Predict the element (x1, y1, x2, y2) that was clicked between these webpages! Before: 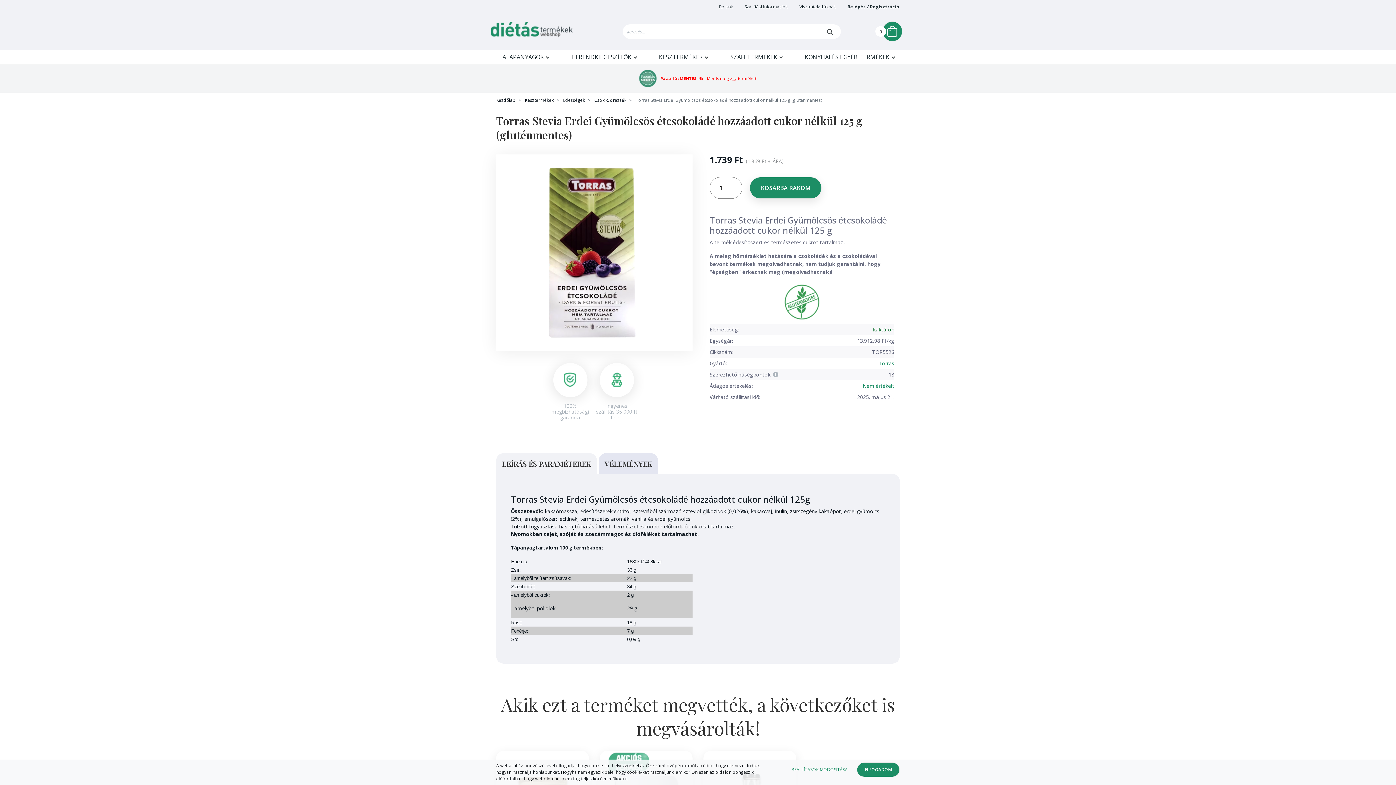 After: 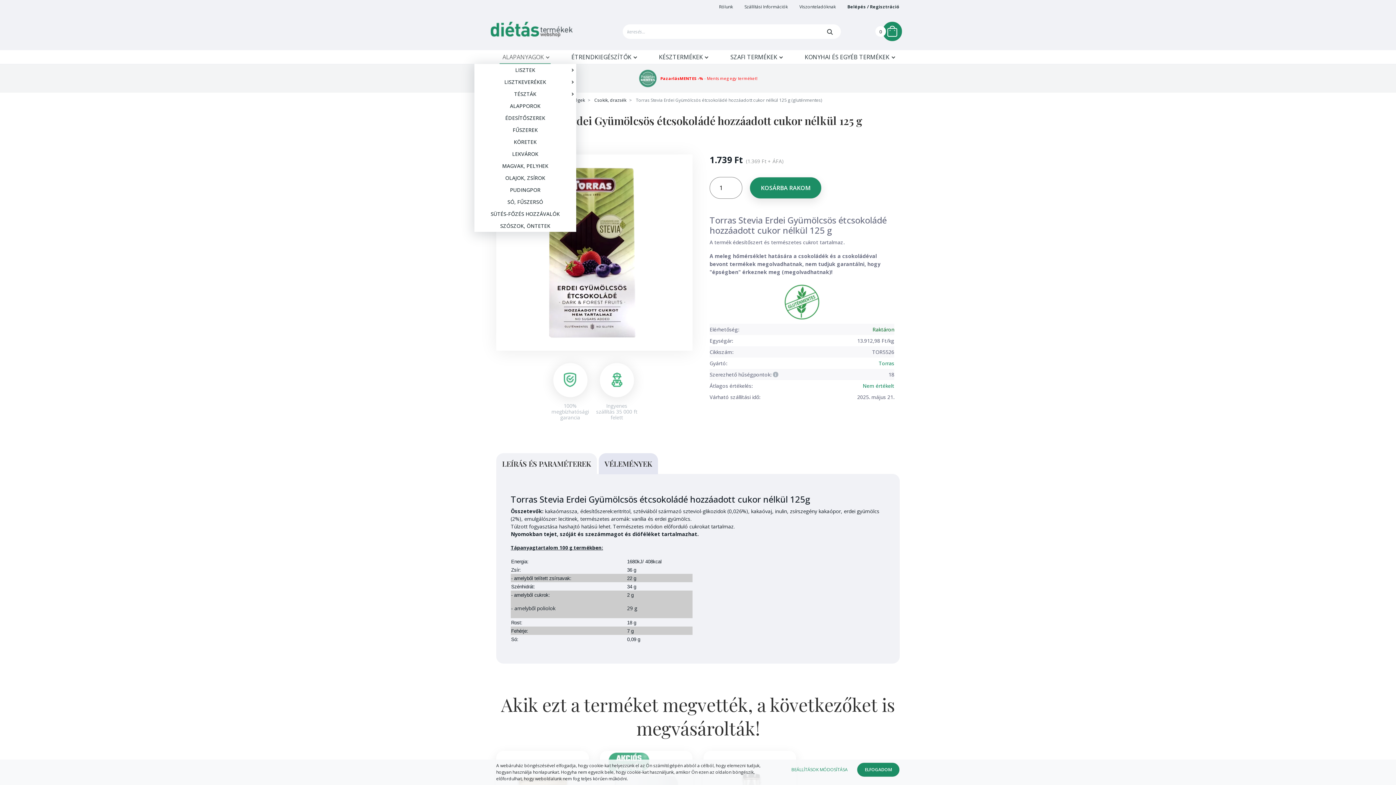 Action: label: ALAPANYAGOK  bbox: (499, 50, 551, 64)